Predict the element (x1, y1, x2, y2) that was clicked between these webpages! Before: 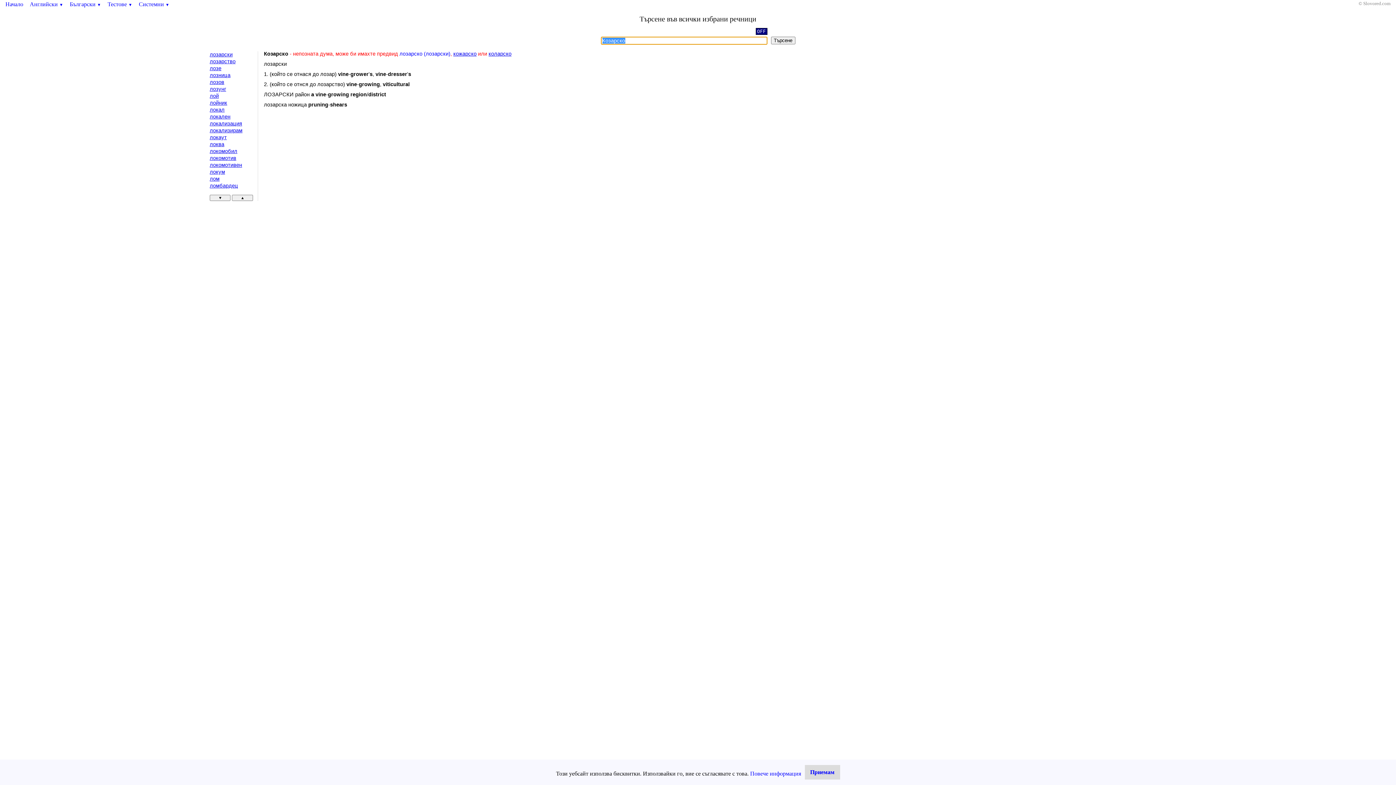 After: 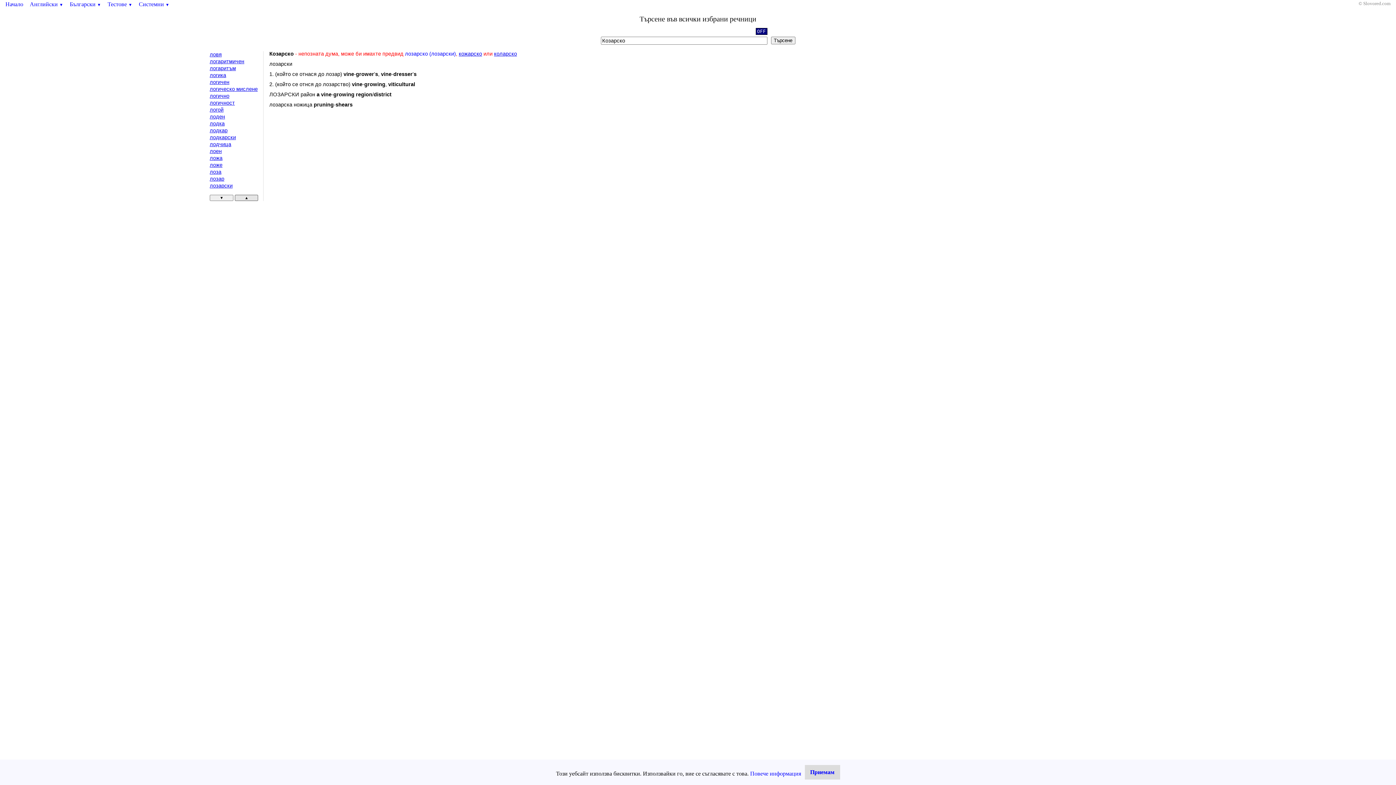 Action: label: ▲ bbox: (232, 195, 252, 201)